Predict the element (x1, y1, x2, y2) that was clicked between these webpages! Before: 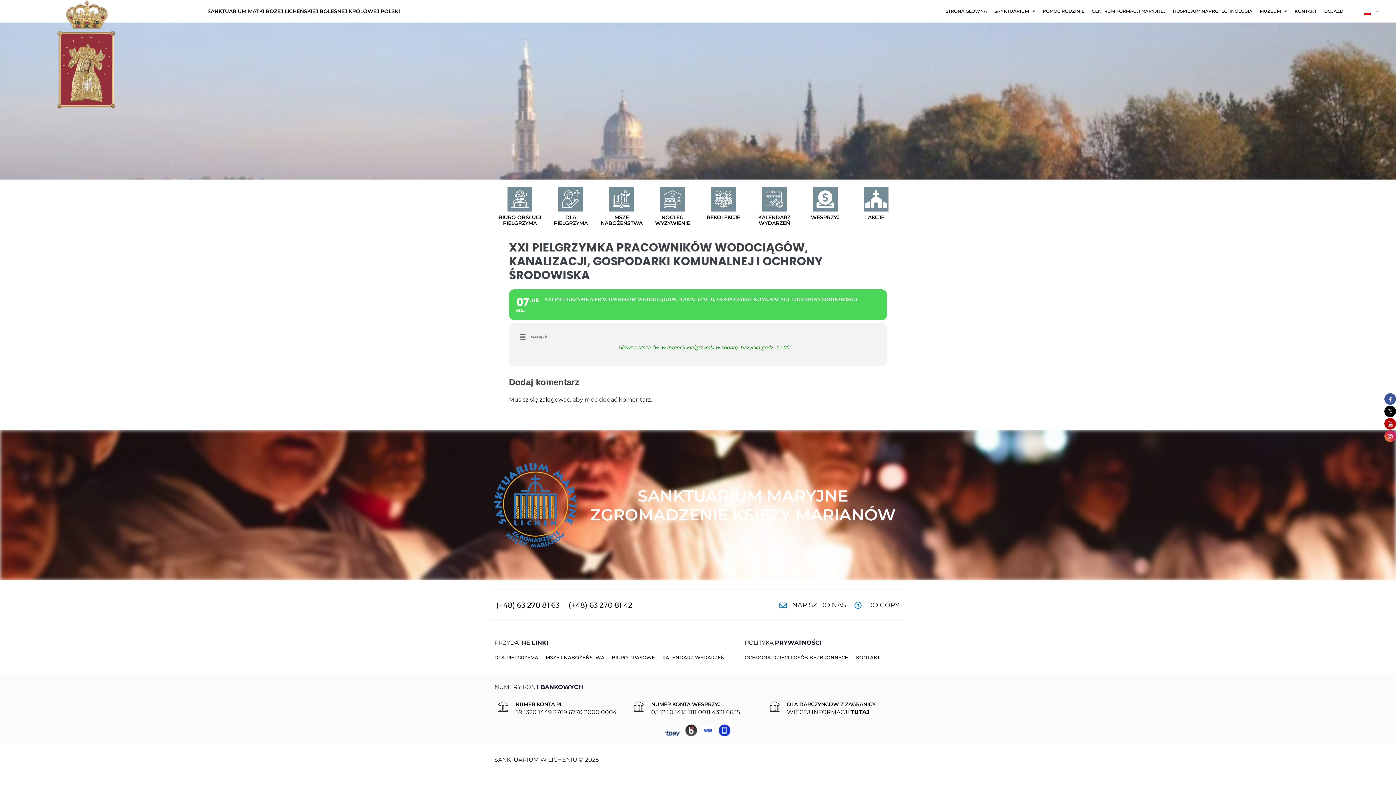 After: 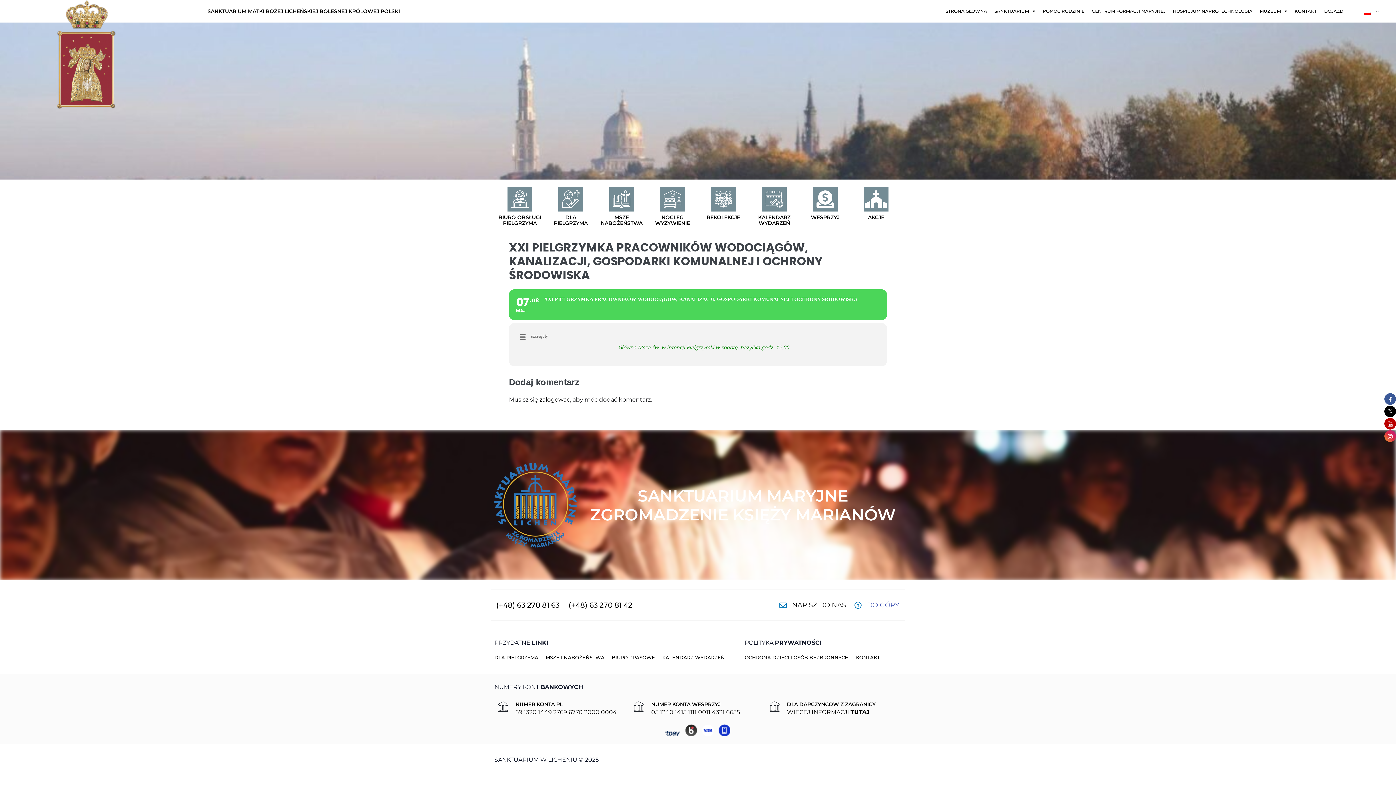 Action: label: DO GÓRY bbox: (867, 601, 899, 609)